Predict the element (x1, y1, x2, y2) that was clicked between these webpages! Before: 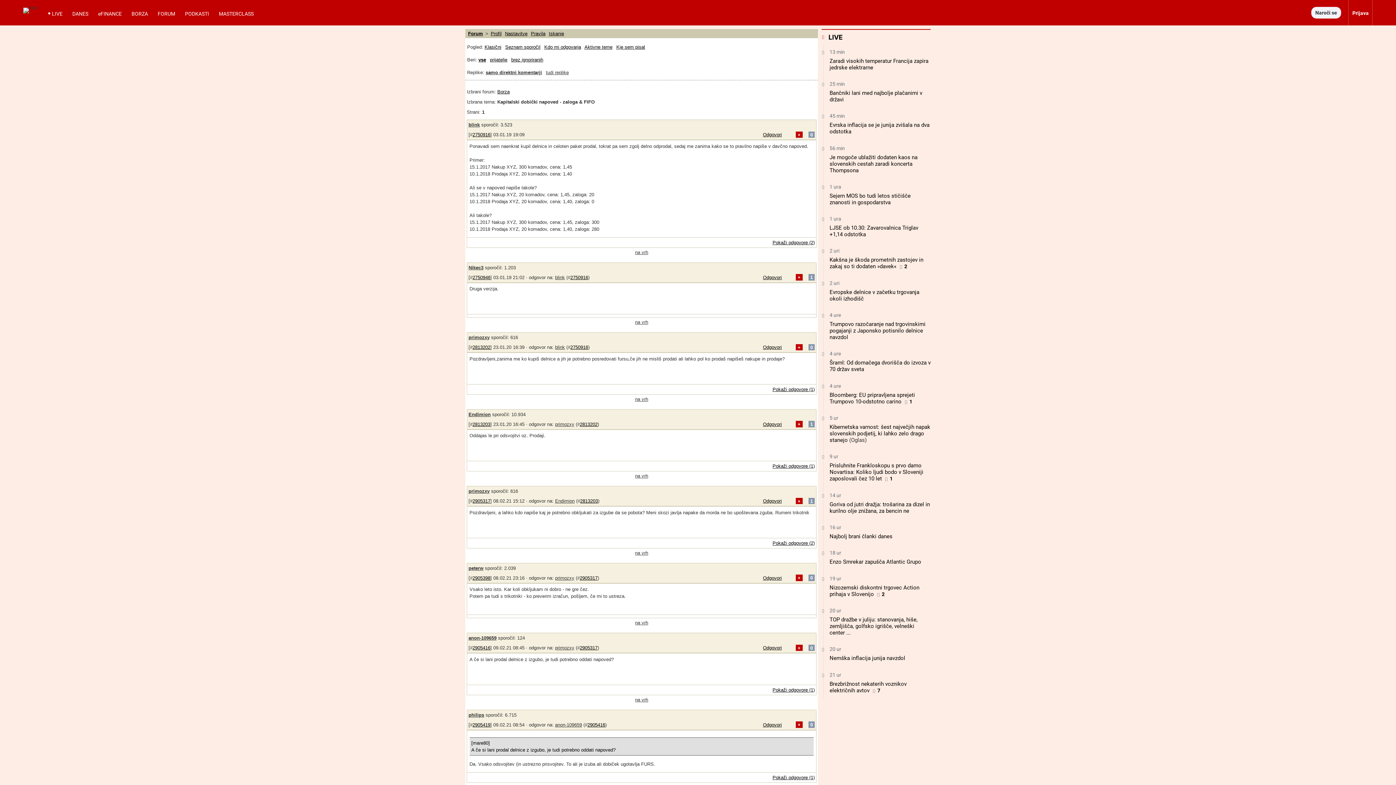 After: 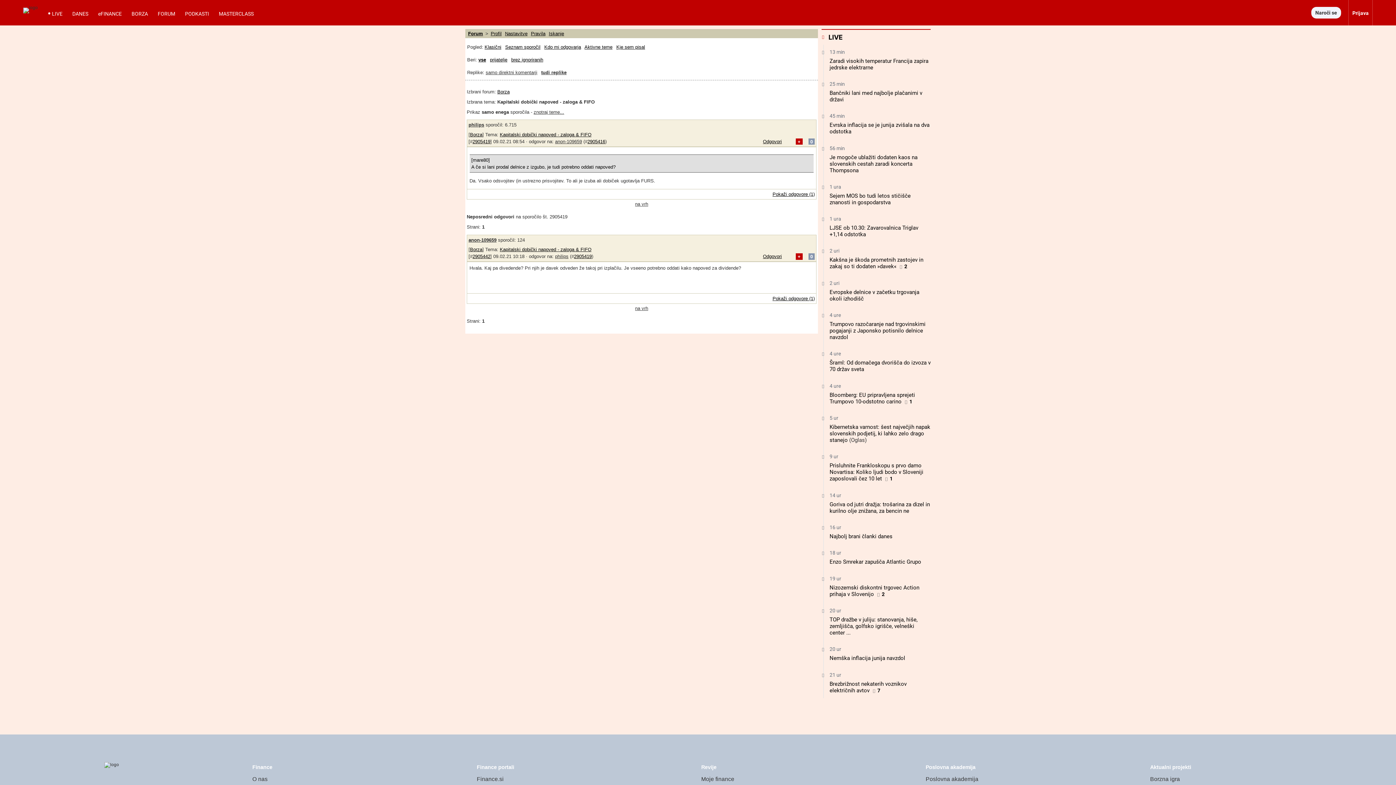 Action: bbox: (772, 775, 814, 780) label: Pokaži odgovore (1)